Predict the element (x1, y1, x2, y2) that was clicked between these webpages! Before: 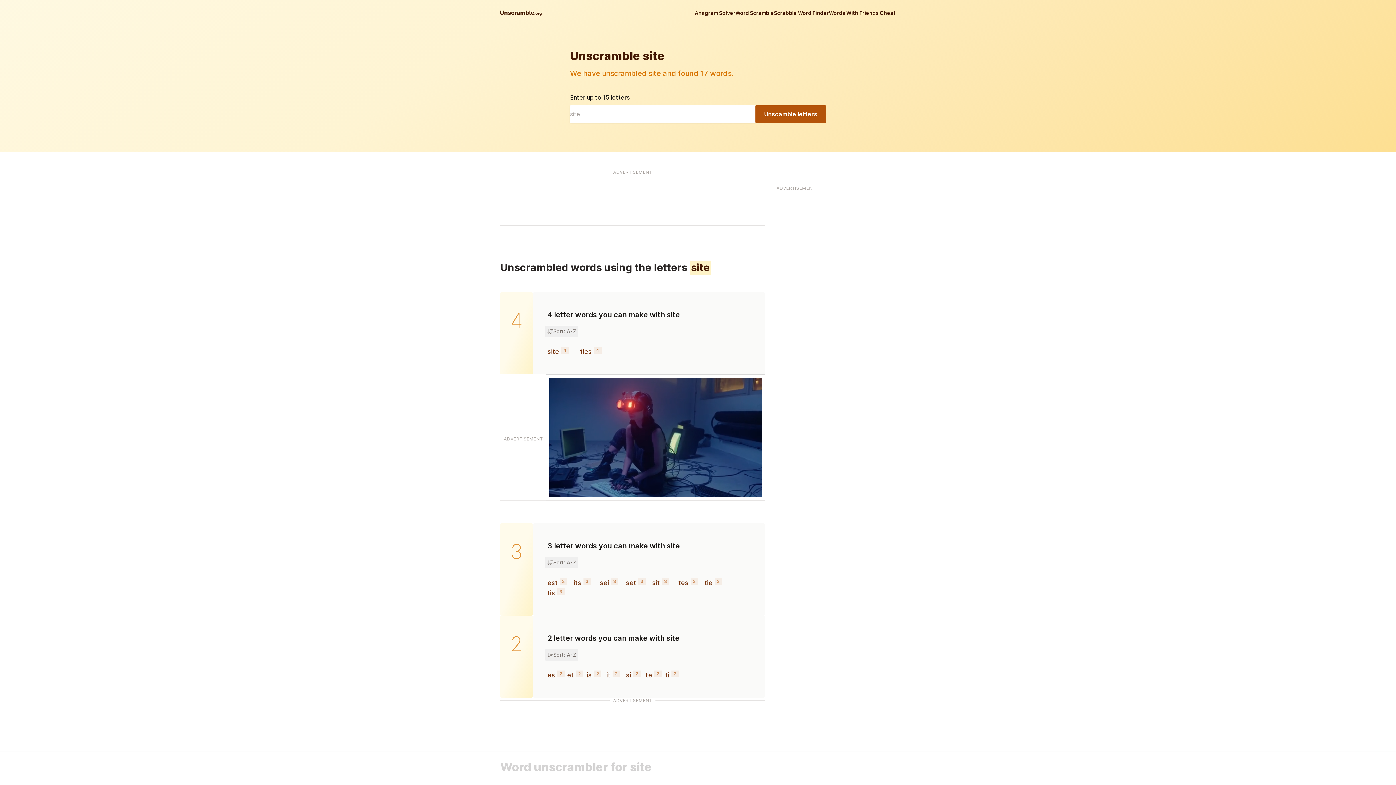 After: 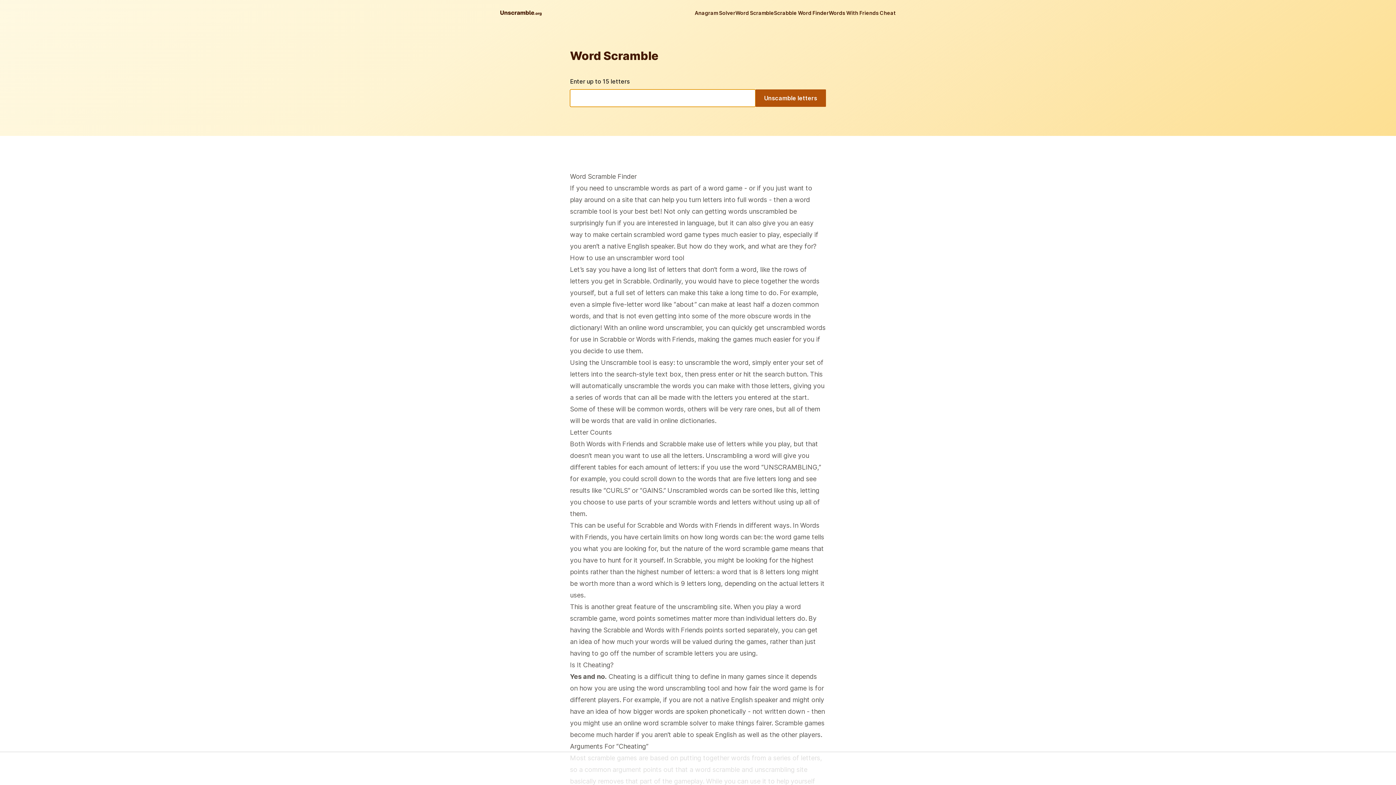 Action: label: Word Scramble bbox: (733, 7, 776, 18)